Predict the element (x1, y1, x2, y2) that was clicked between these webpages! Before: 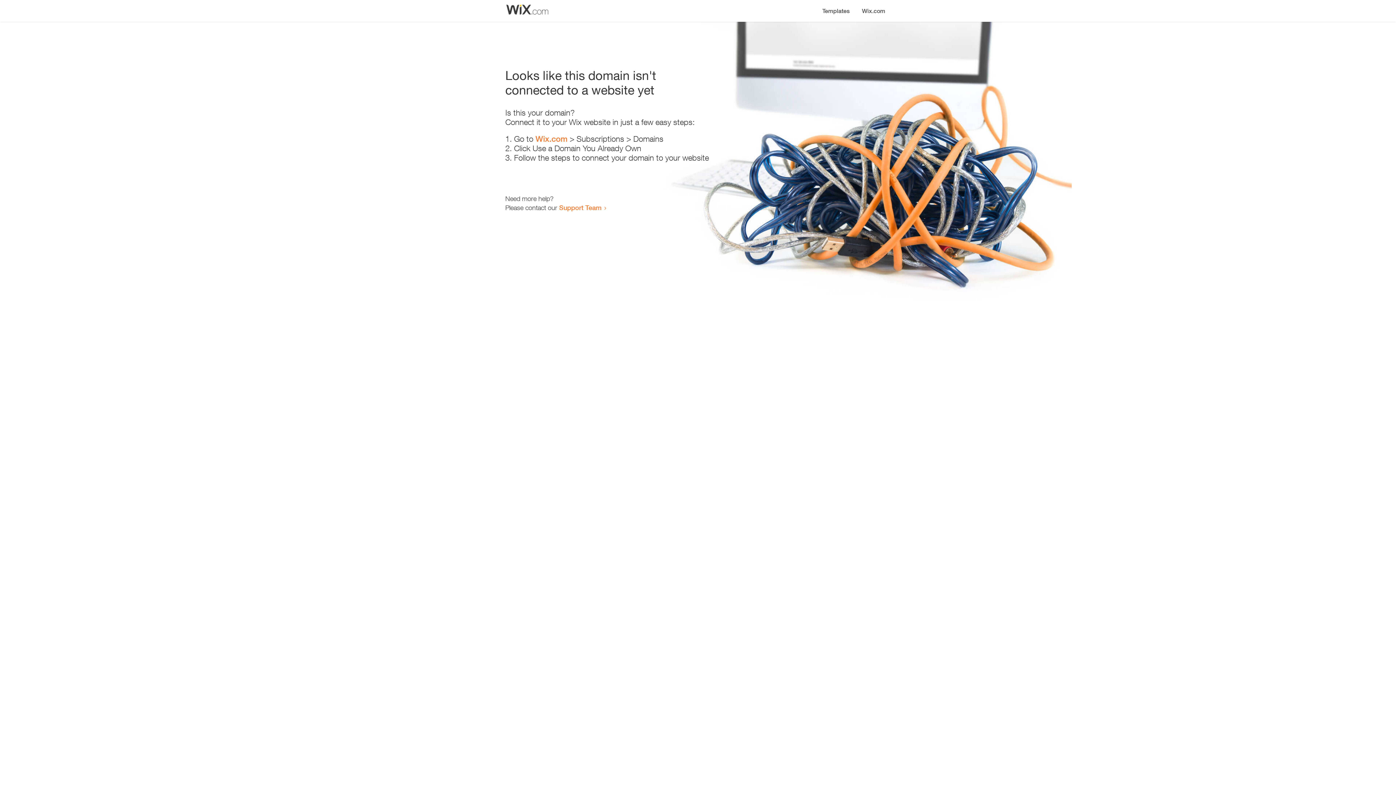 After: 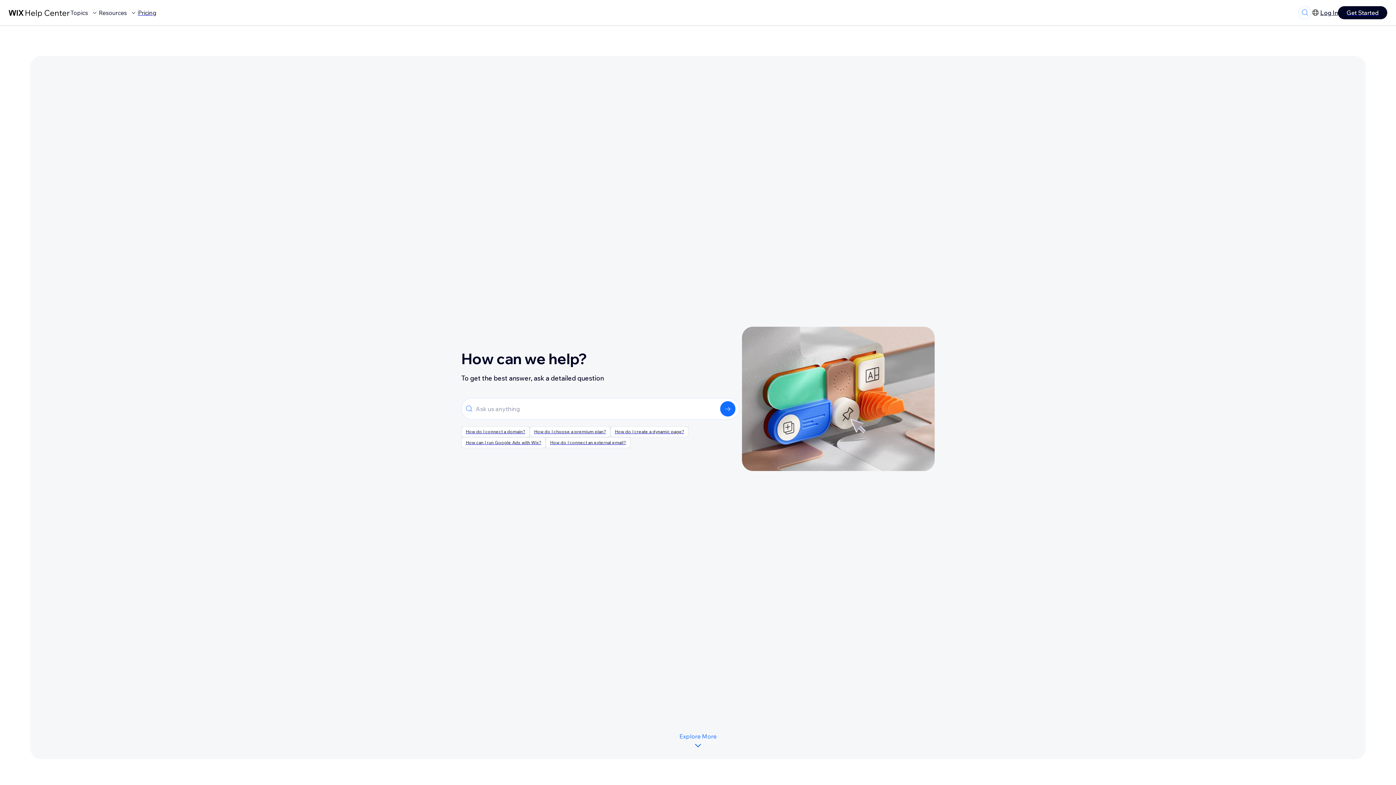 Action: bbox: (559, 203, 601, 211) label: Support Team